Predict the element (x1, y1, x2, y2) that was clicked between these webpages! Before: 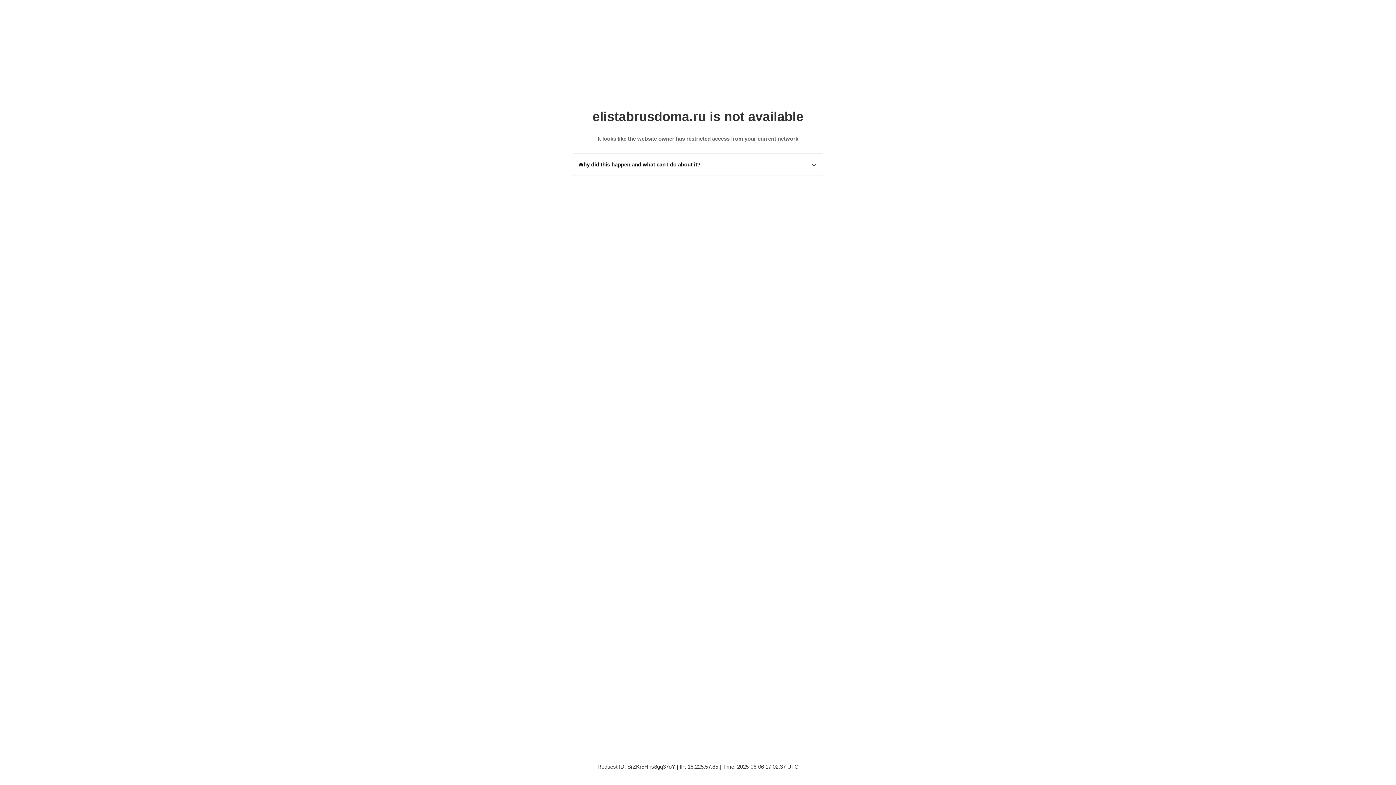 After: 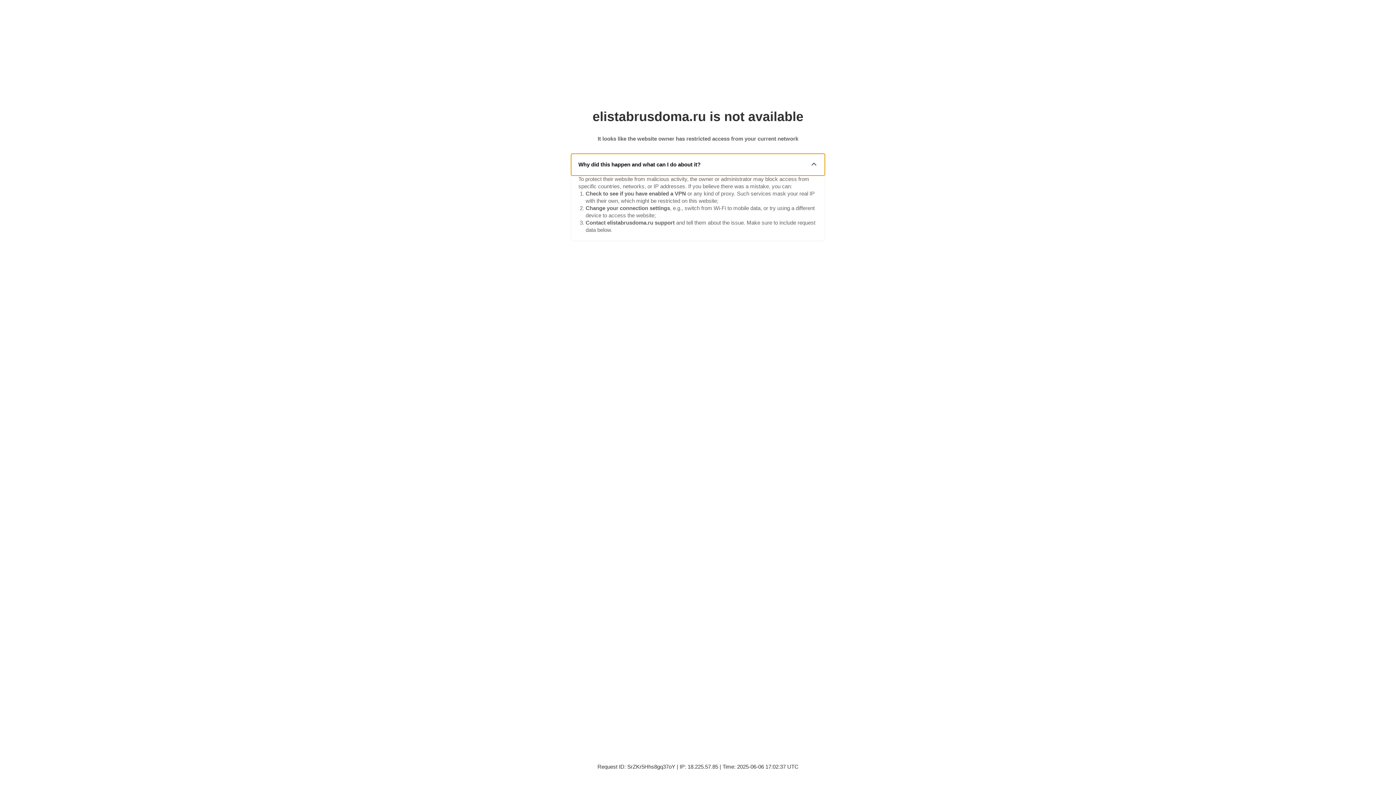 Action: bbox: (571, 153, 825, 175) label: Why did this happen and what can I do about it?